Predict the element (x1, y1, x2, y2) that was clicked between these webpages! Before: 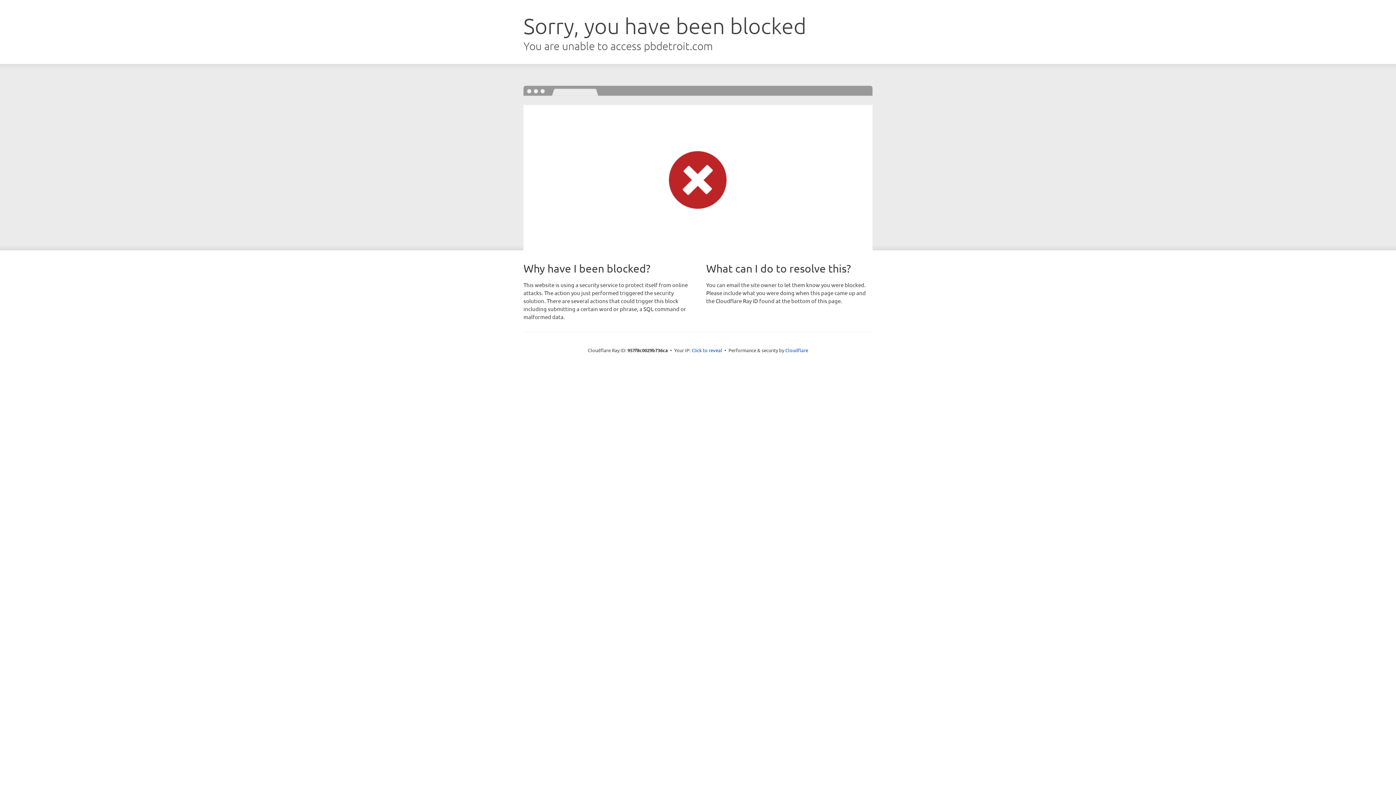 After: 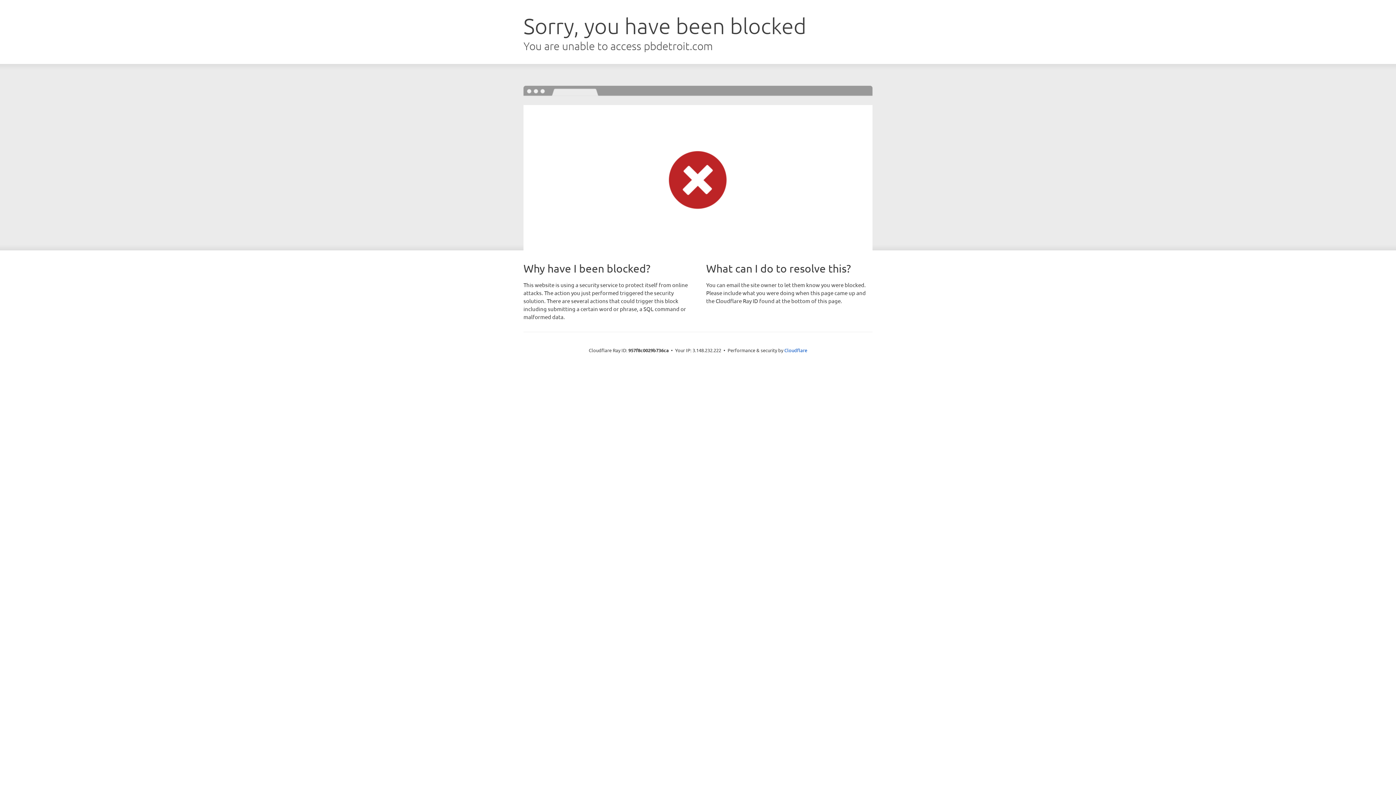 Action: label: Click to reveal bbox: (691, 346, 722, 353)